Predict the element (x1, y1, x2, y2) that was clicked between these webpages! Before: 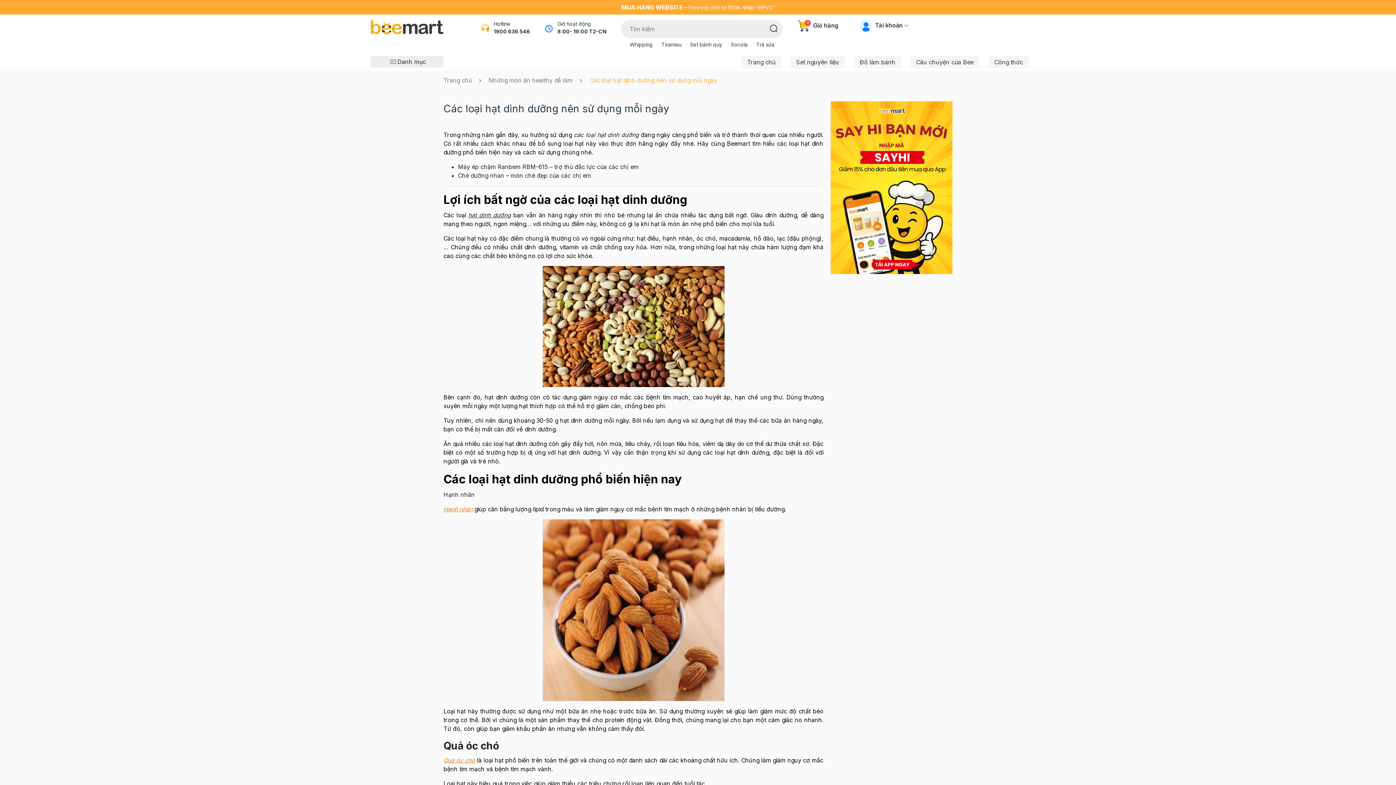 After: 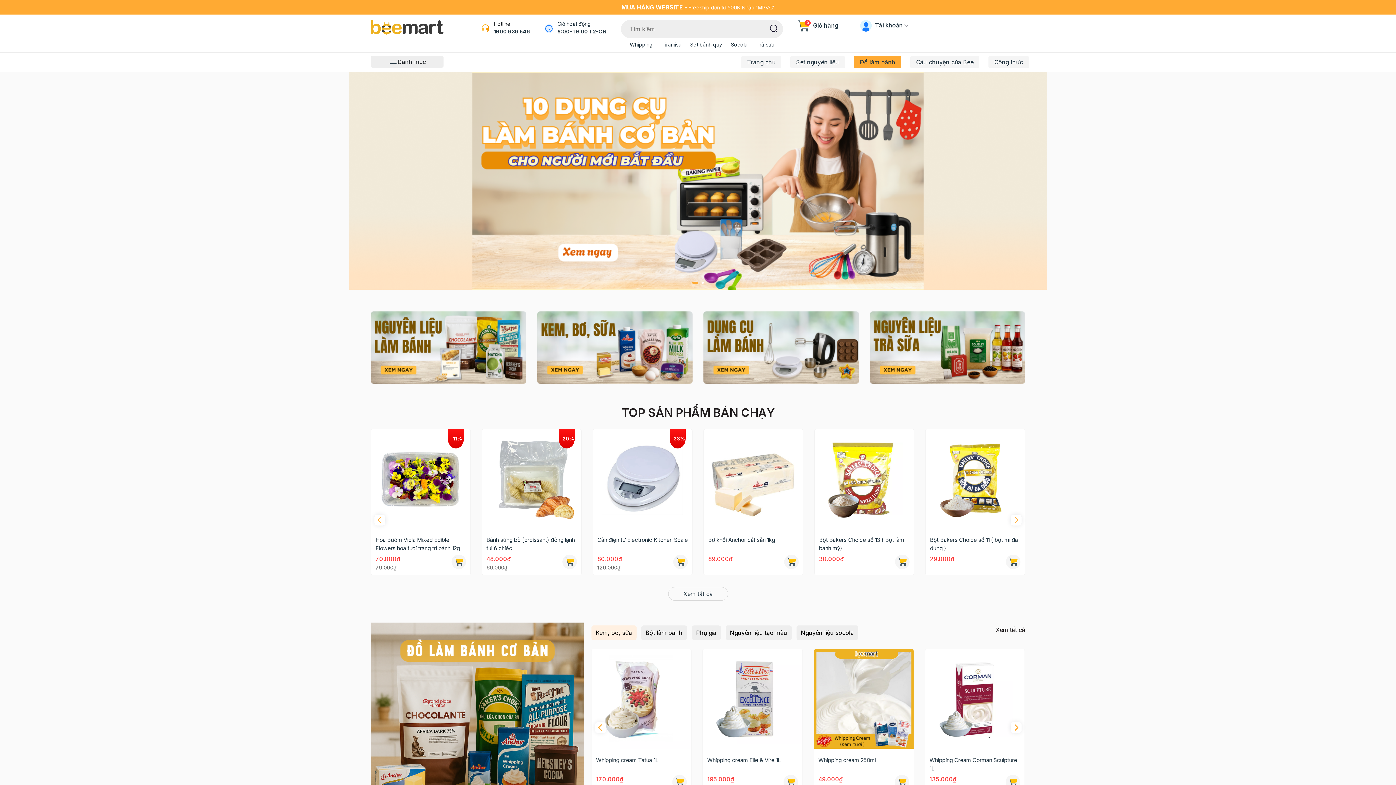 Action: label: Đồ làm bánh bbox: (854, 56, 901, 68)